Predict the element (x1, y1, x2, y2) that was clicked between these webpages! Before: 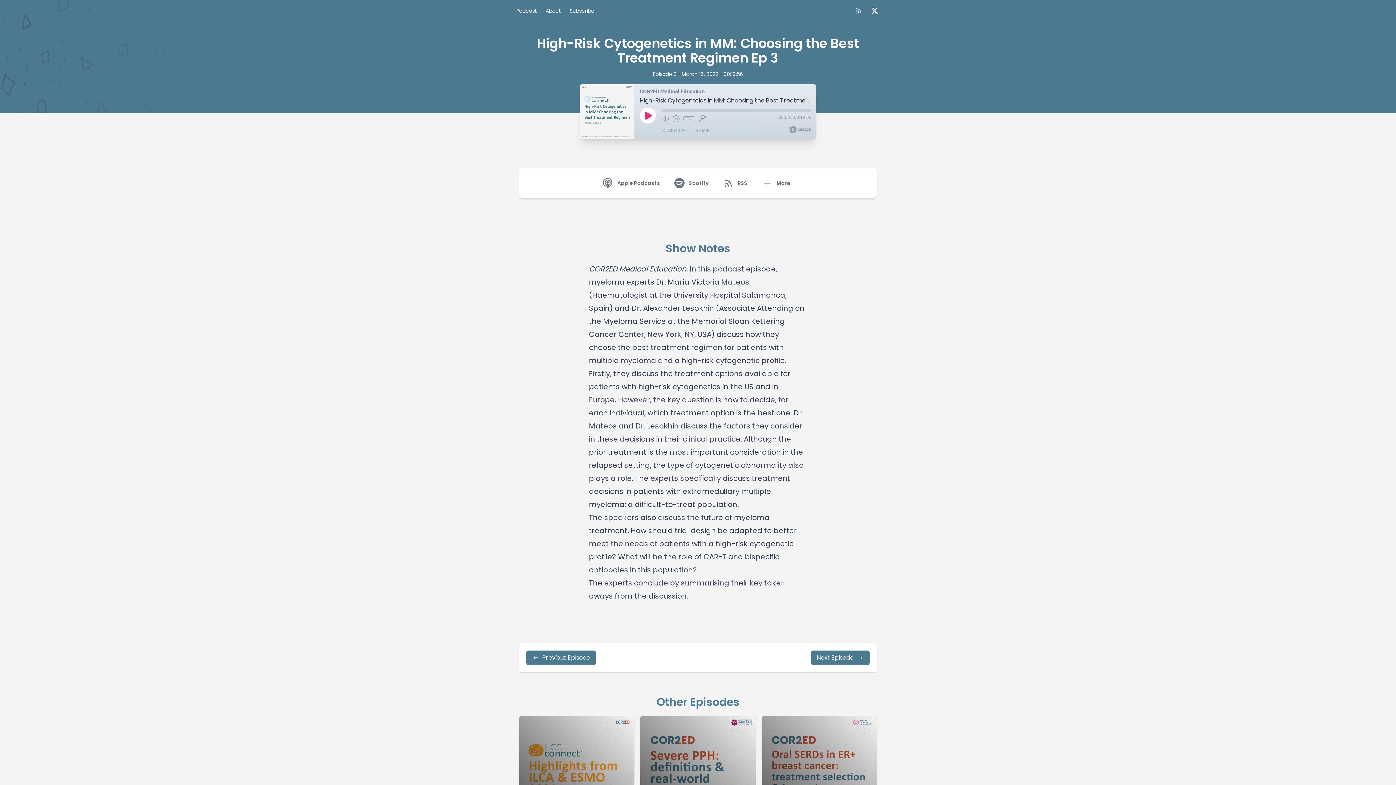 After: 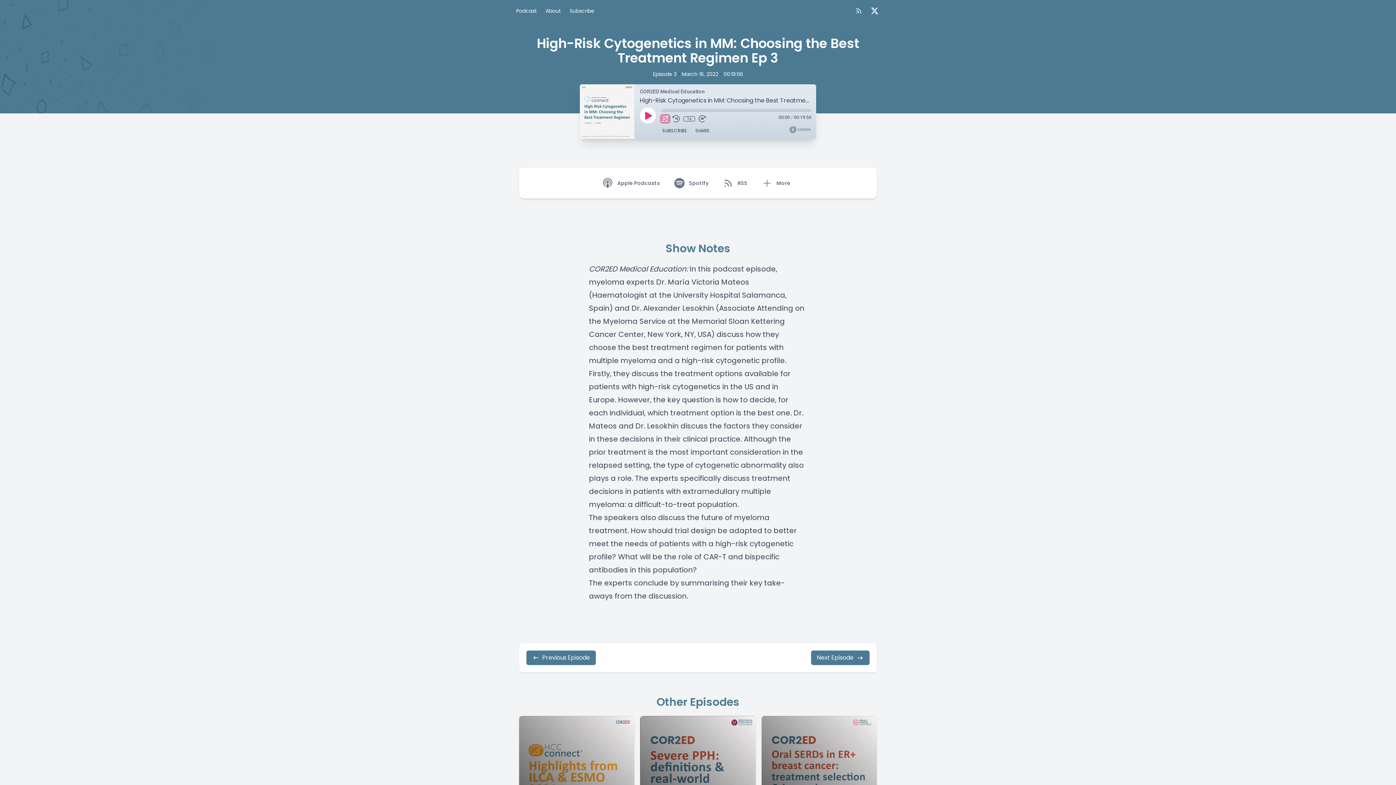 Action: bbox: (661, 115, 669, 122) label: Mute